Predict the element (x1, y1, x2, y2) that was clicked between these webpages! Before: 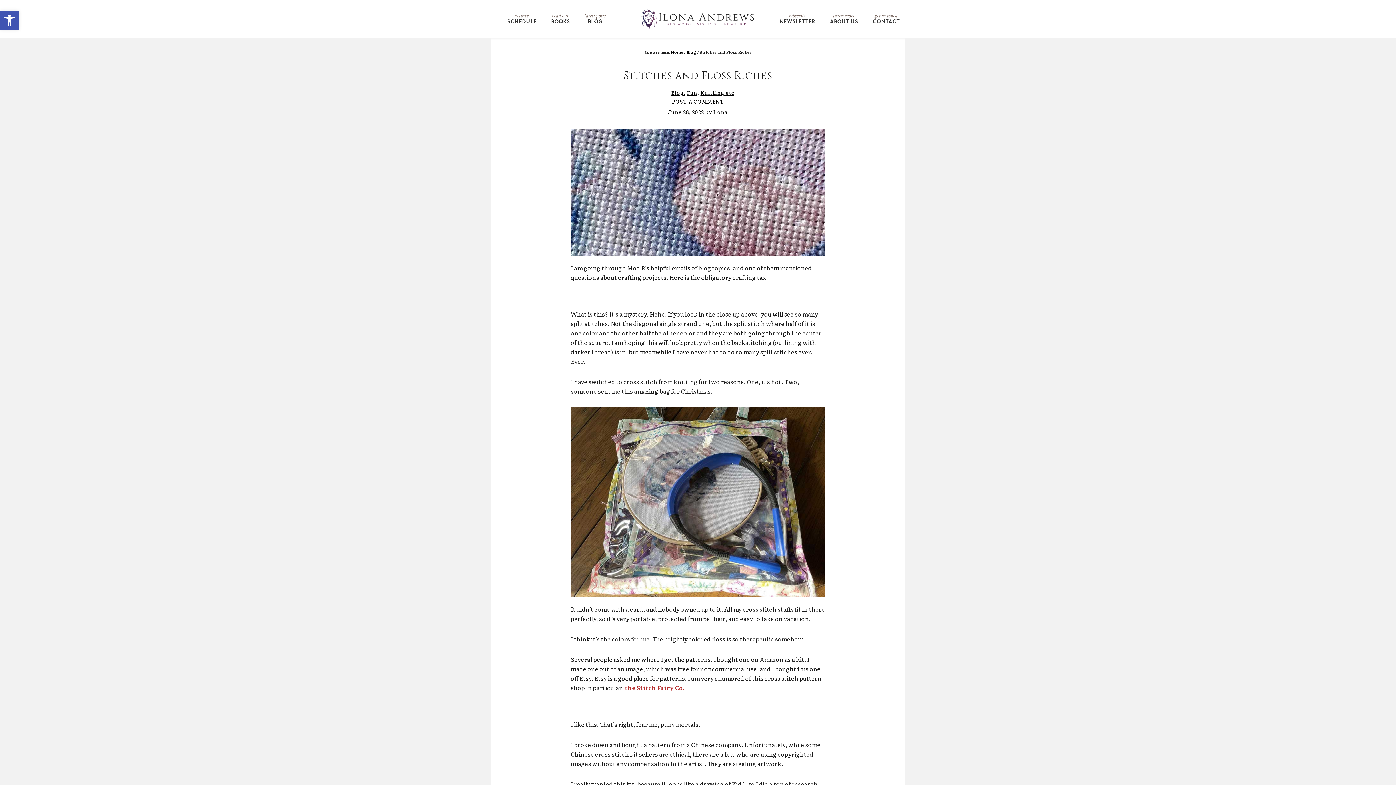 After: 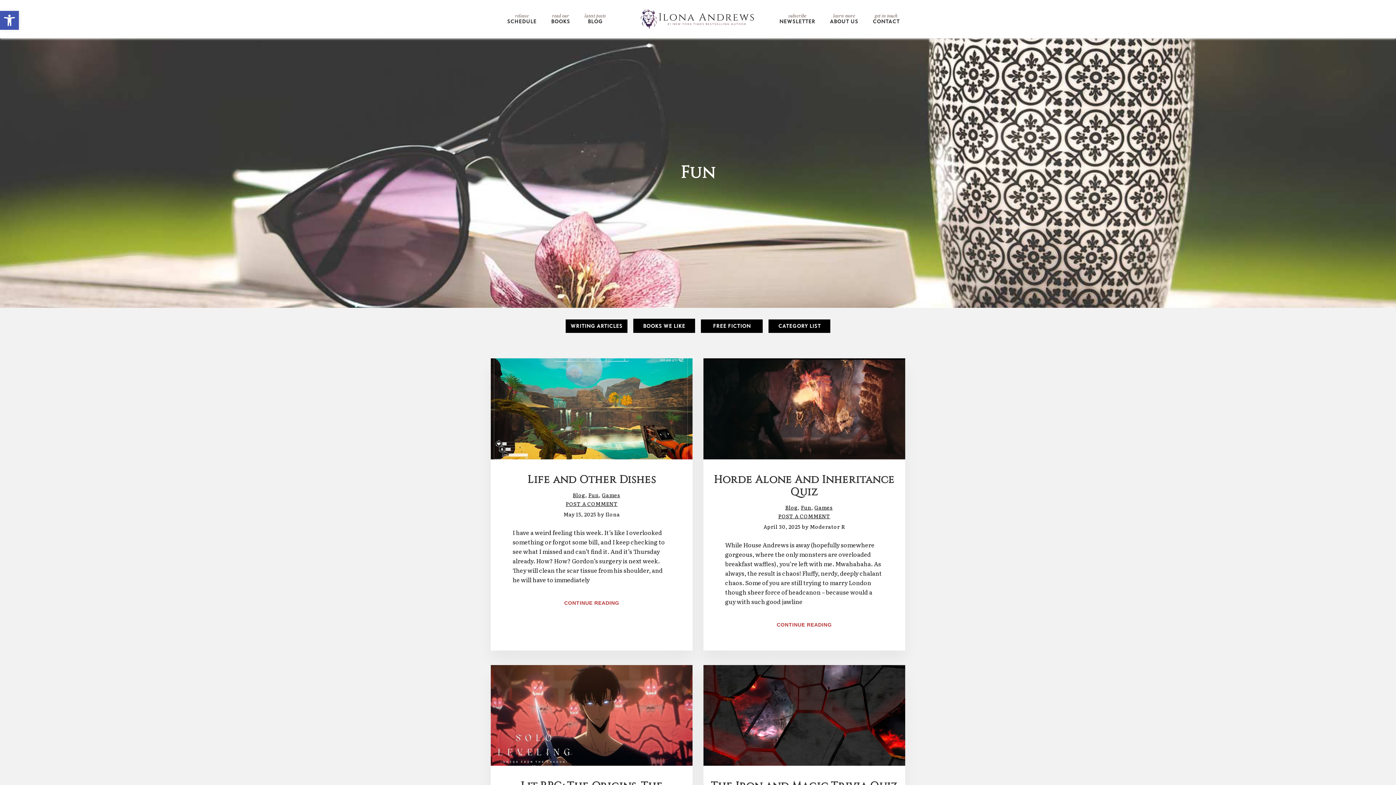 Action: bbox: (687, 88, 697, 96) label: Fun